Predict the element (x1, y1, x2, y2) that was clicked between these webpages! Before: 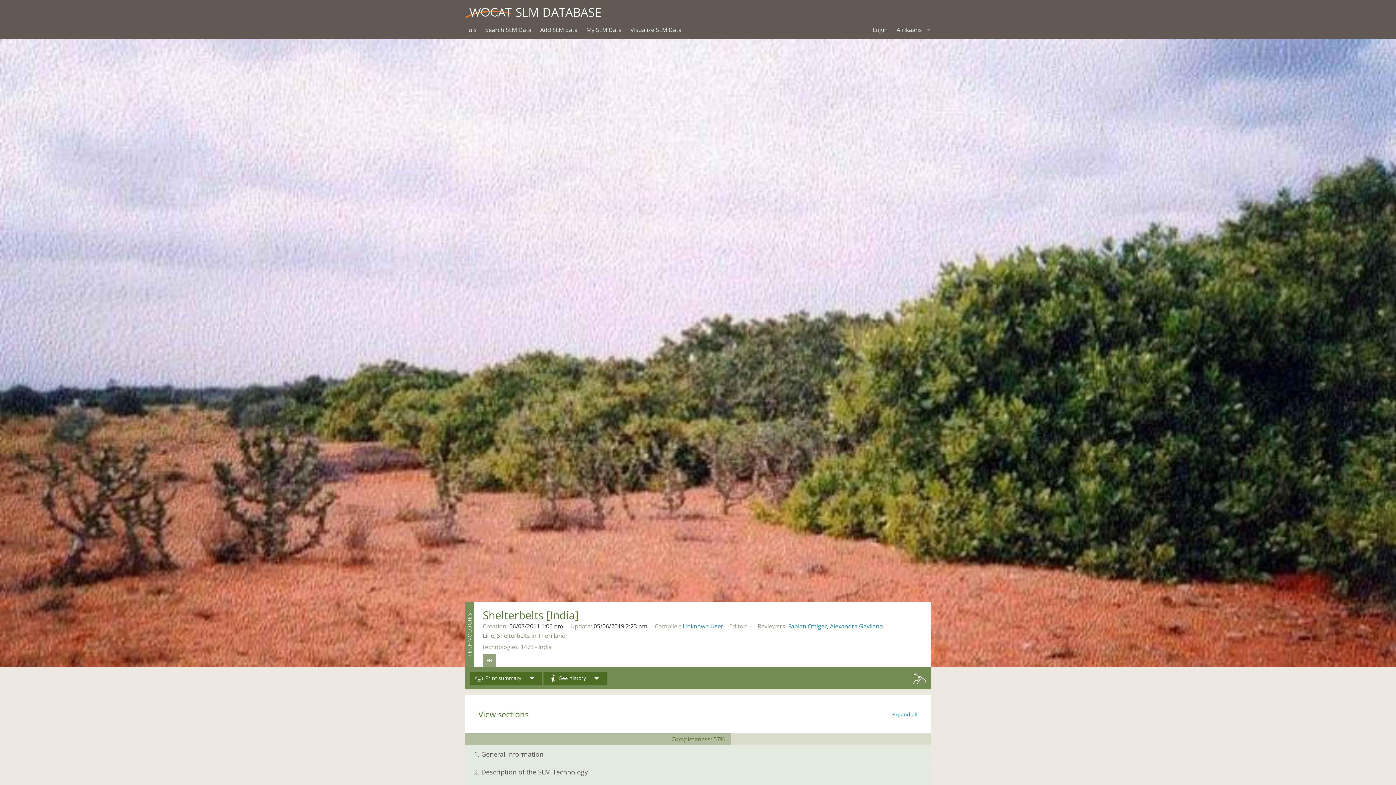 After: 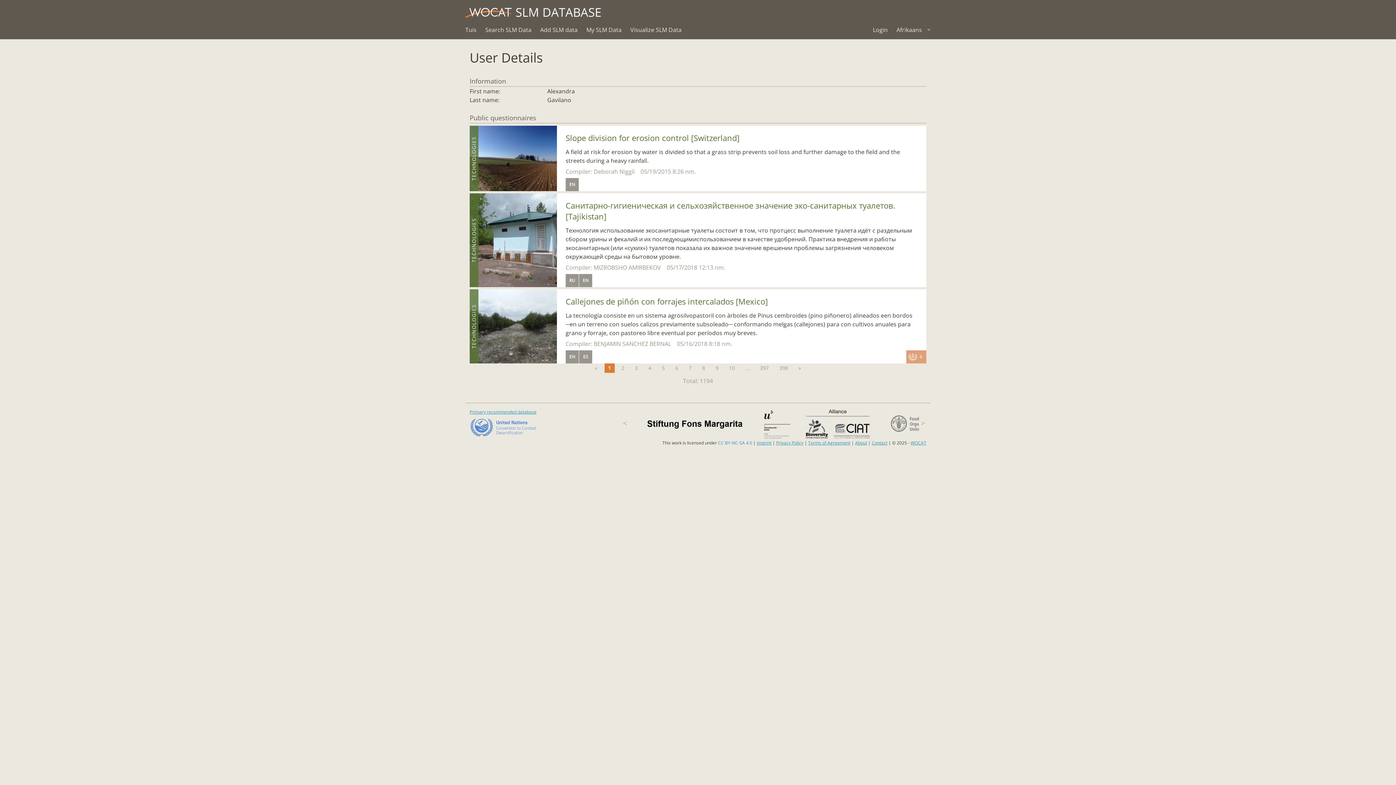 Action: bbox: (830, 622, 883, 630) label: Alexandra Gavilano